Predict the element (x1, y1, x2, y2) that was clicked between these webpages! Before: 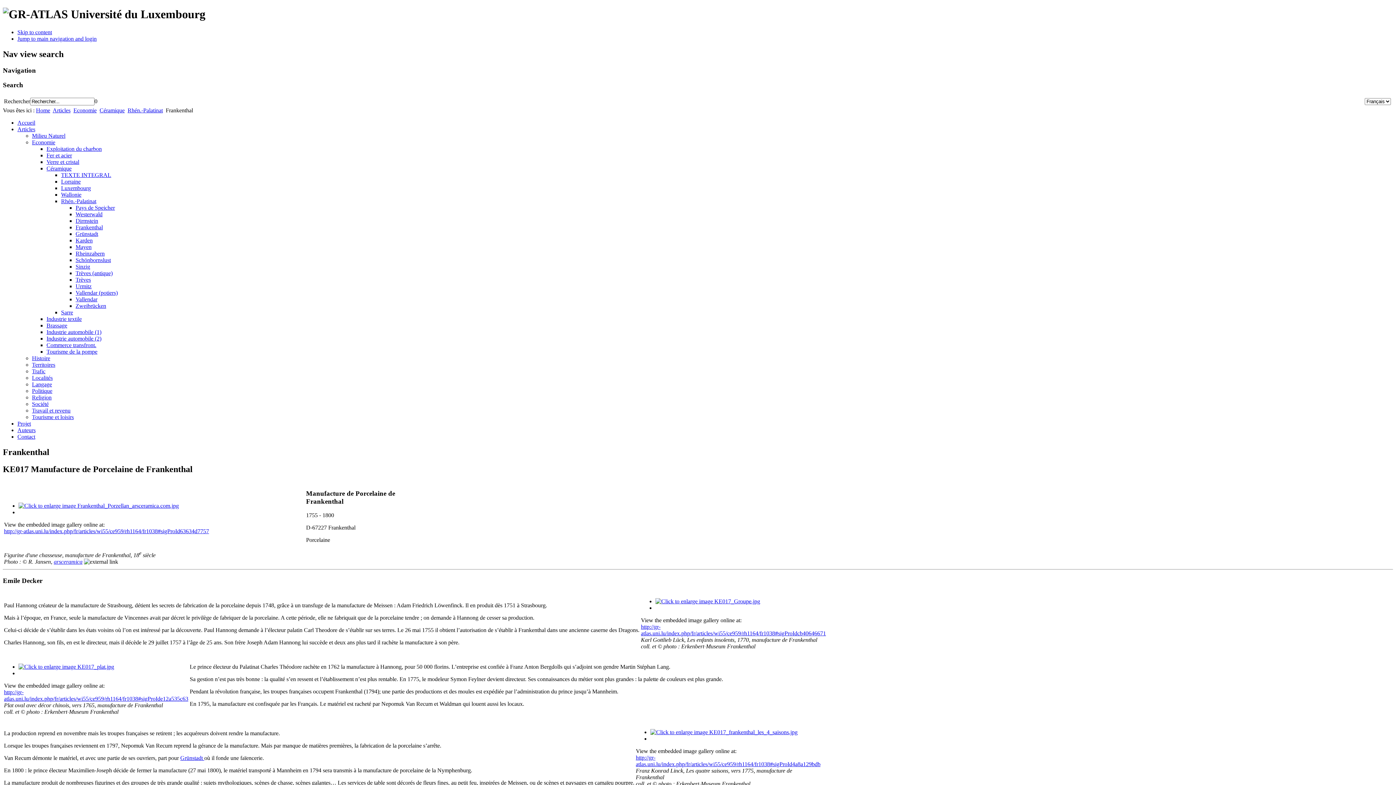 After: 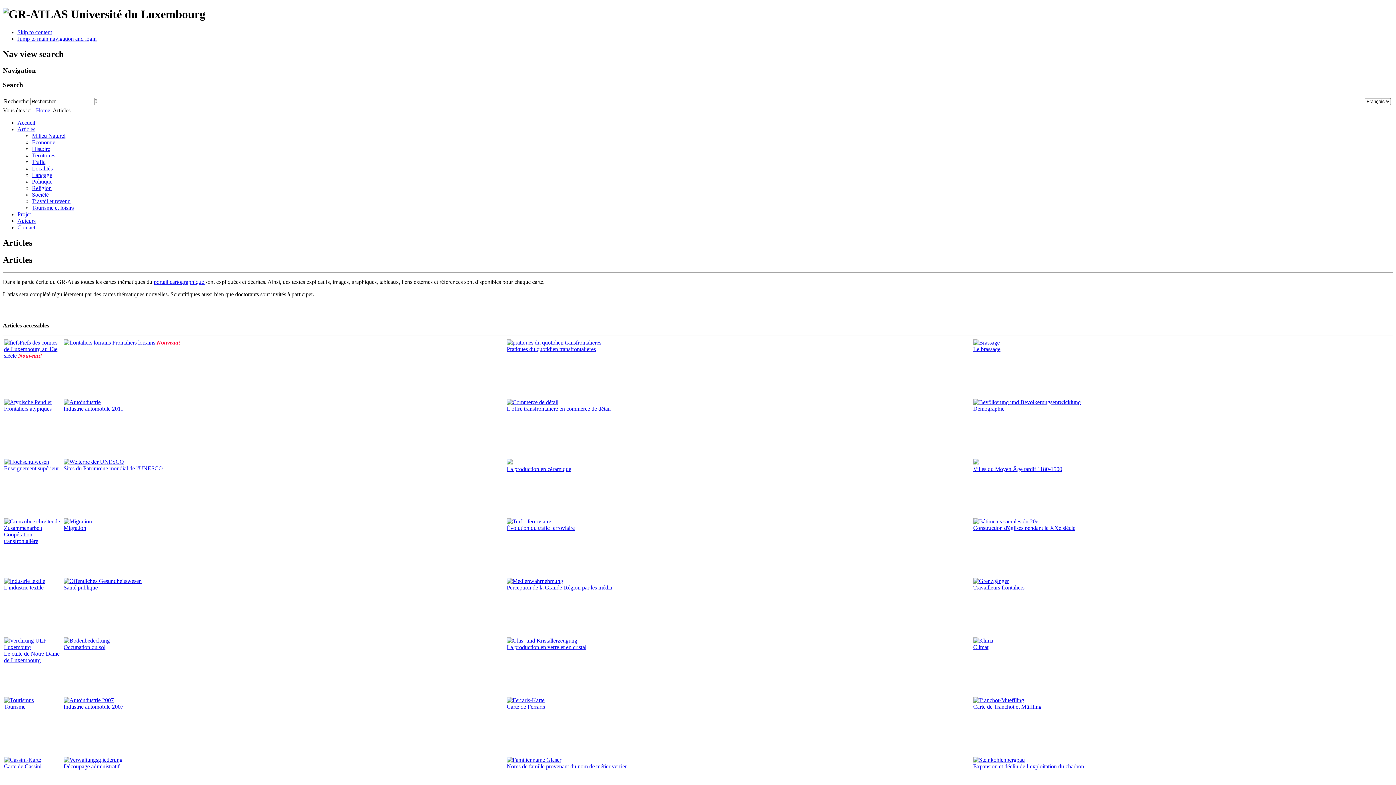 Action: bbox: (52, 107, 70, 113) label: Articles